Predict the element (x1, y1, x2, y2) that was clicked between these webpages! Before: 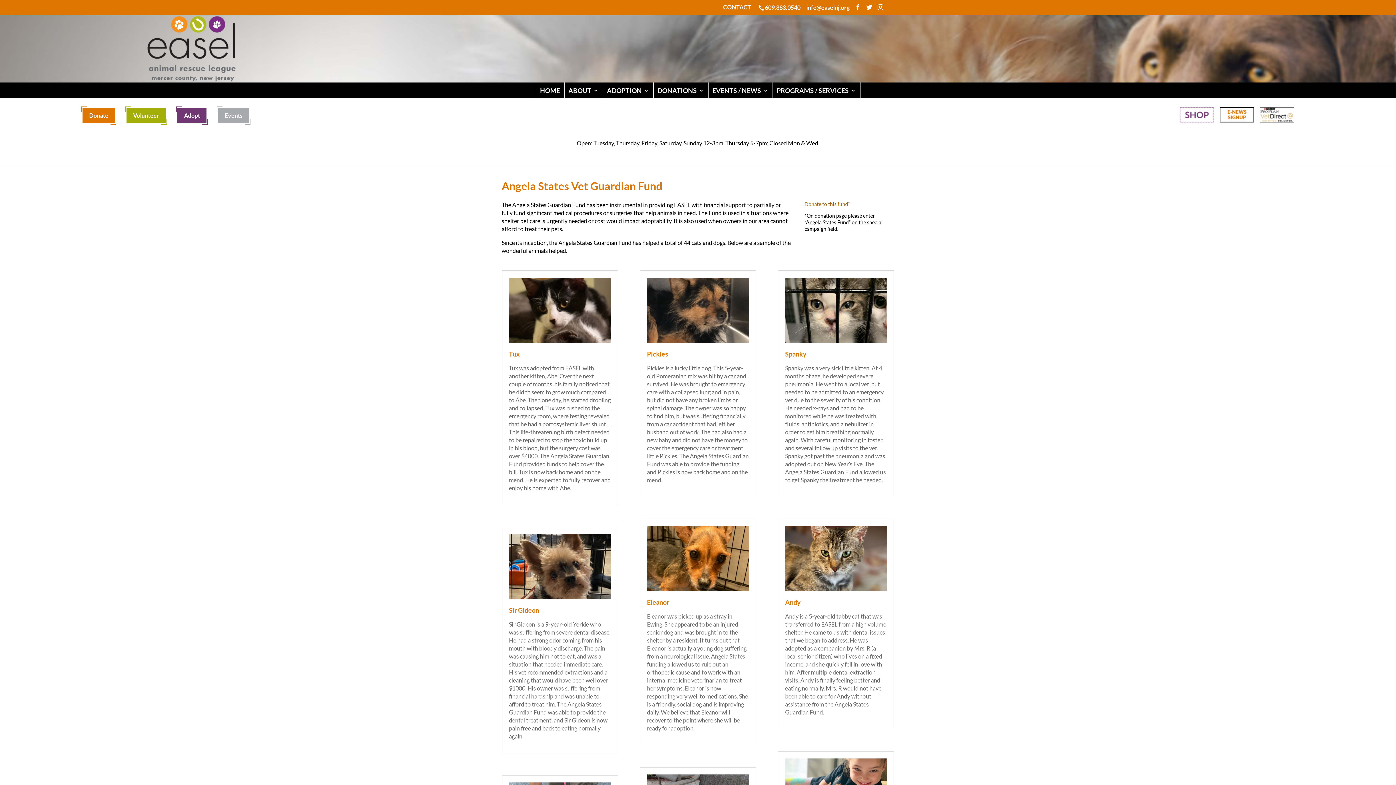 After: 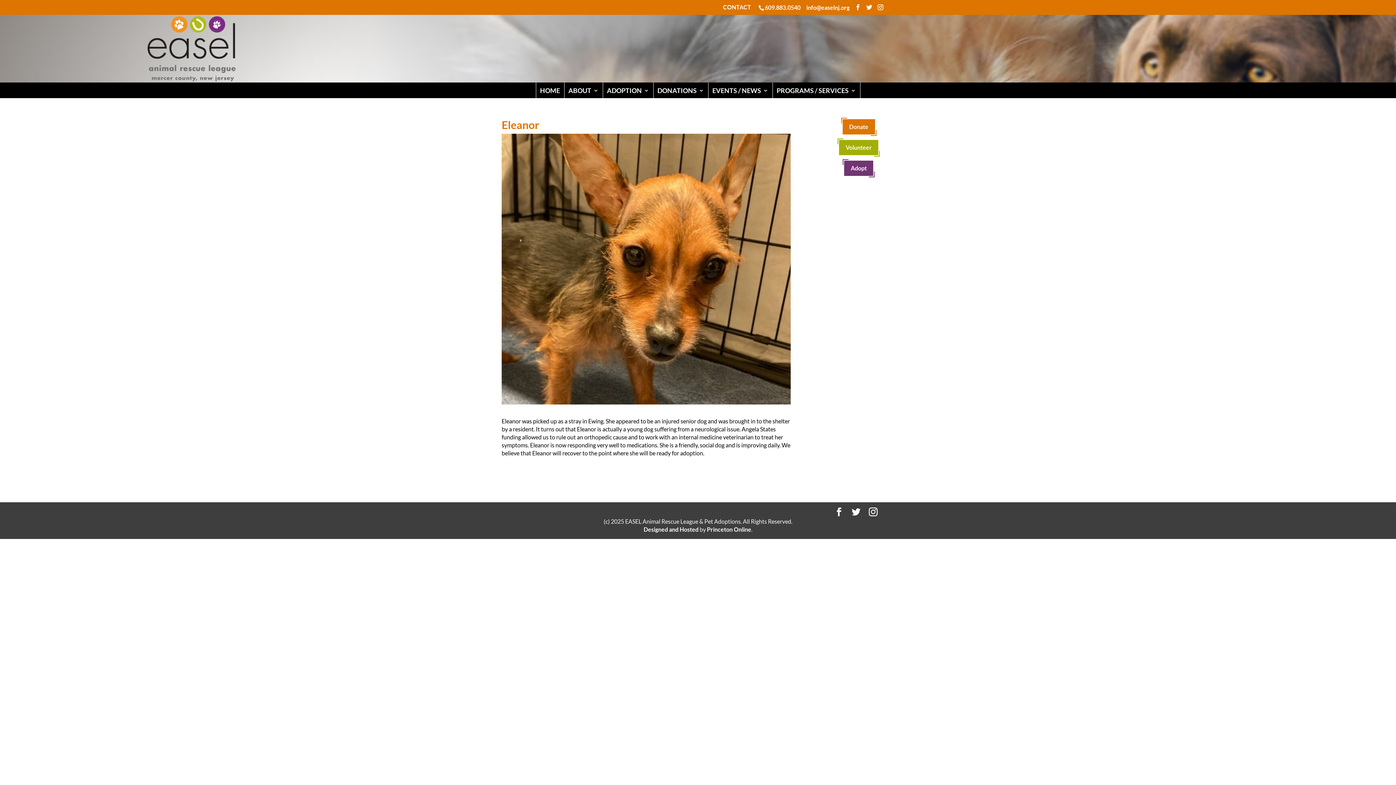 Action: bbox: (647, 526, 749, 591)